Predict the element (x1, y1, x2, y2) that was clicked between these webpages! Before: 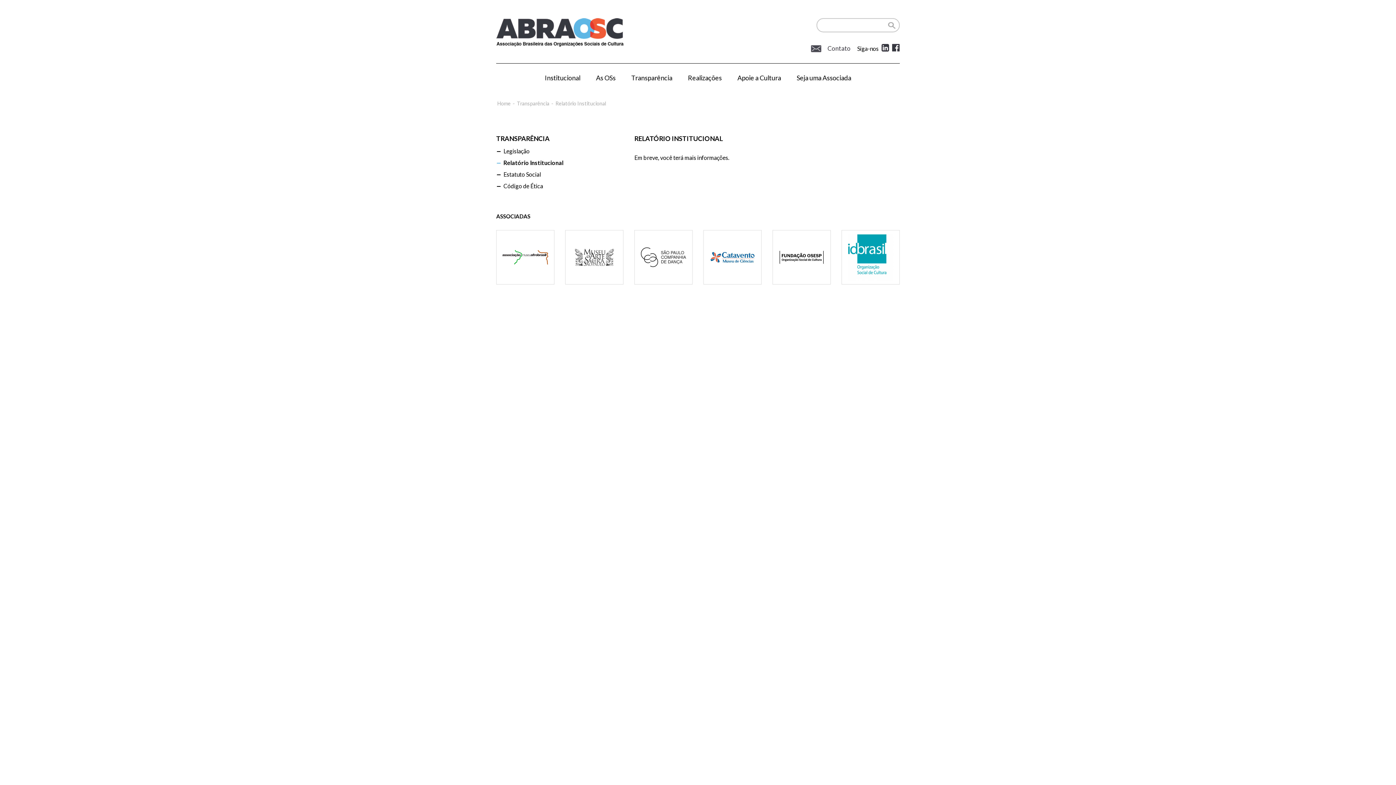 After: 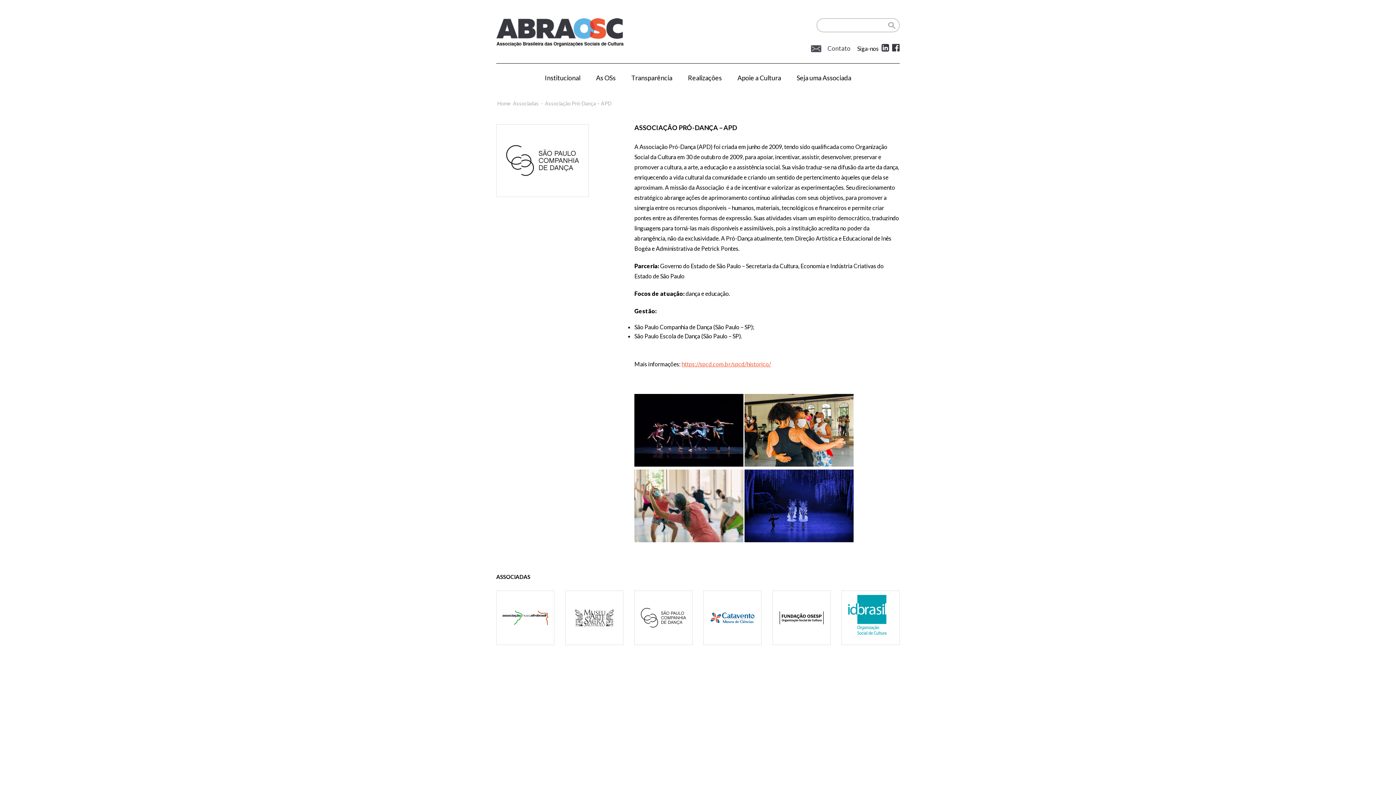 Action: bbox: (841, 230, 900, 284)